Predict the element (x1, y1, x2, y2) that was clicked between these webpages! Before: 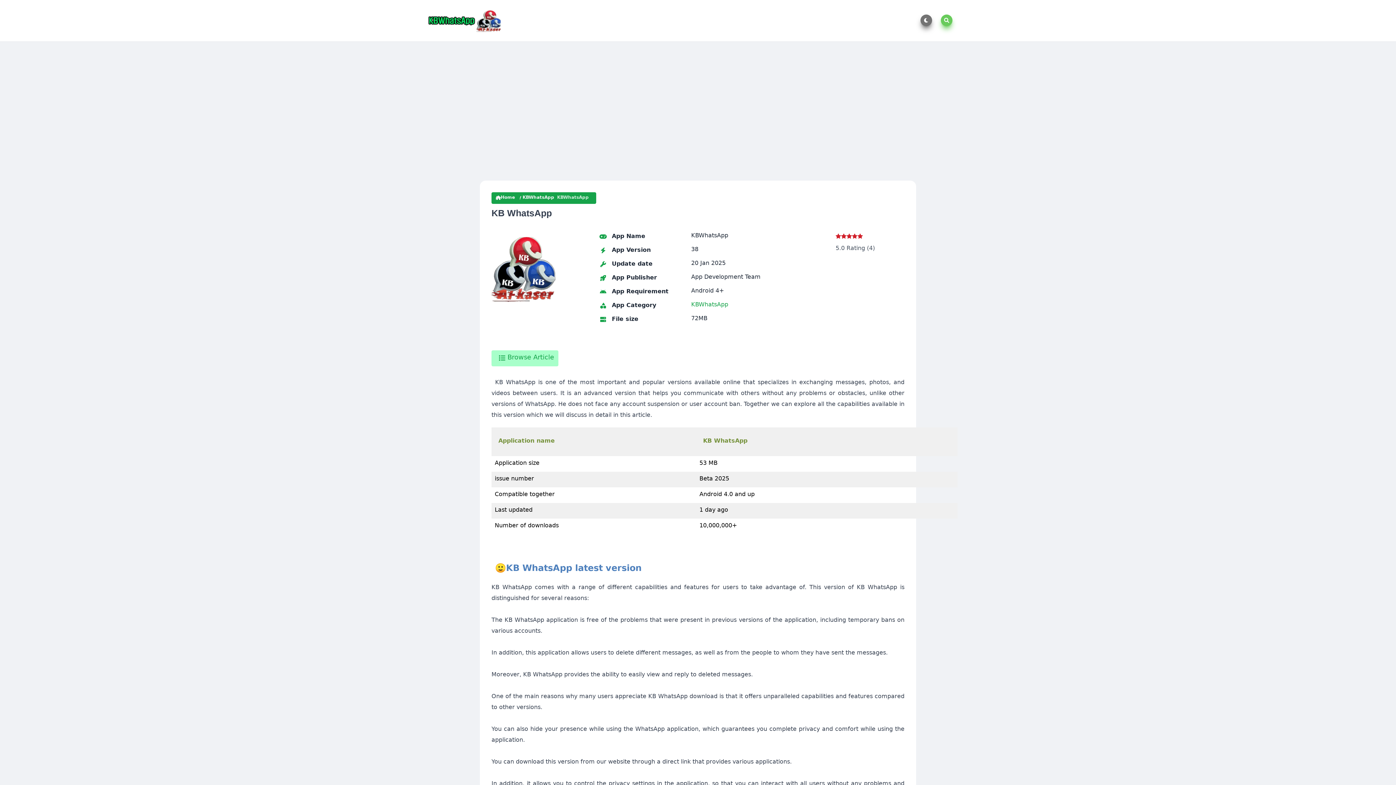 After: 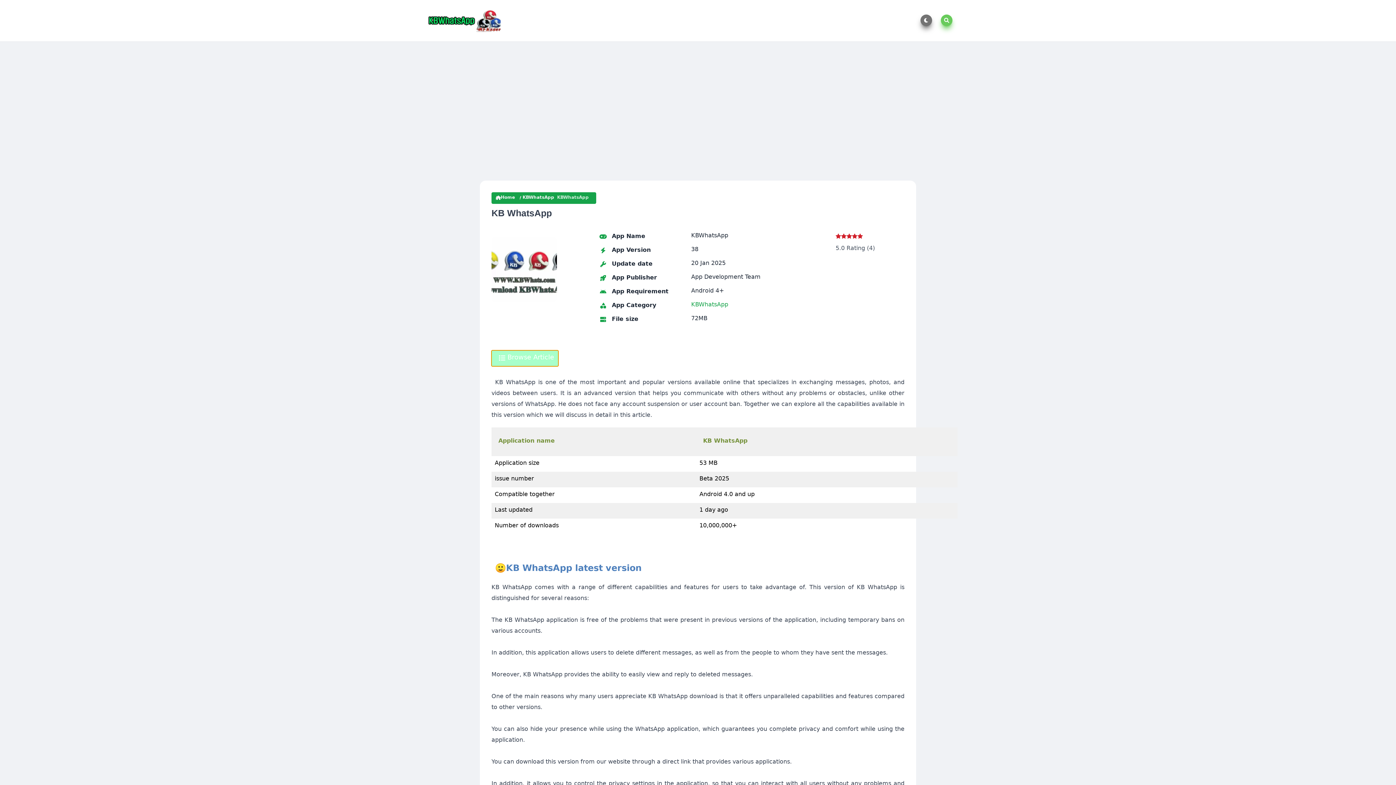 Action: bbox: (491, 350, 558, 366) label:  Browse Article